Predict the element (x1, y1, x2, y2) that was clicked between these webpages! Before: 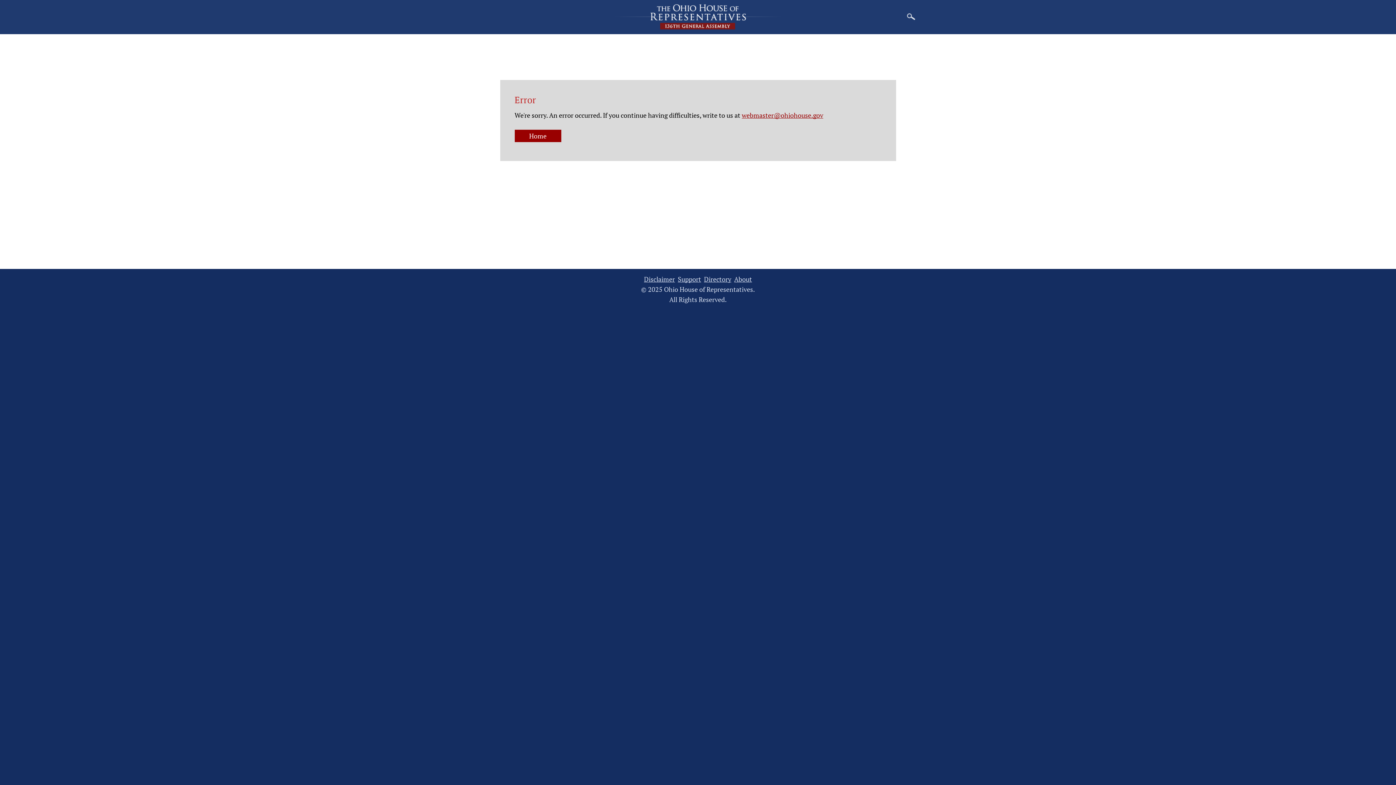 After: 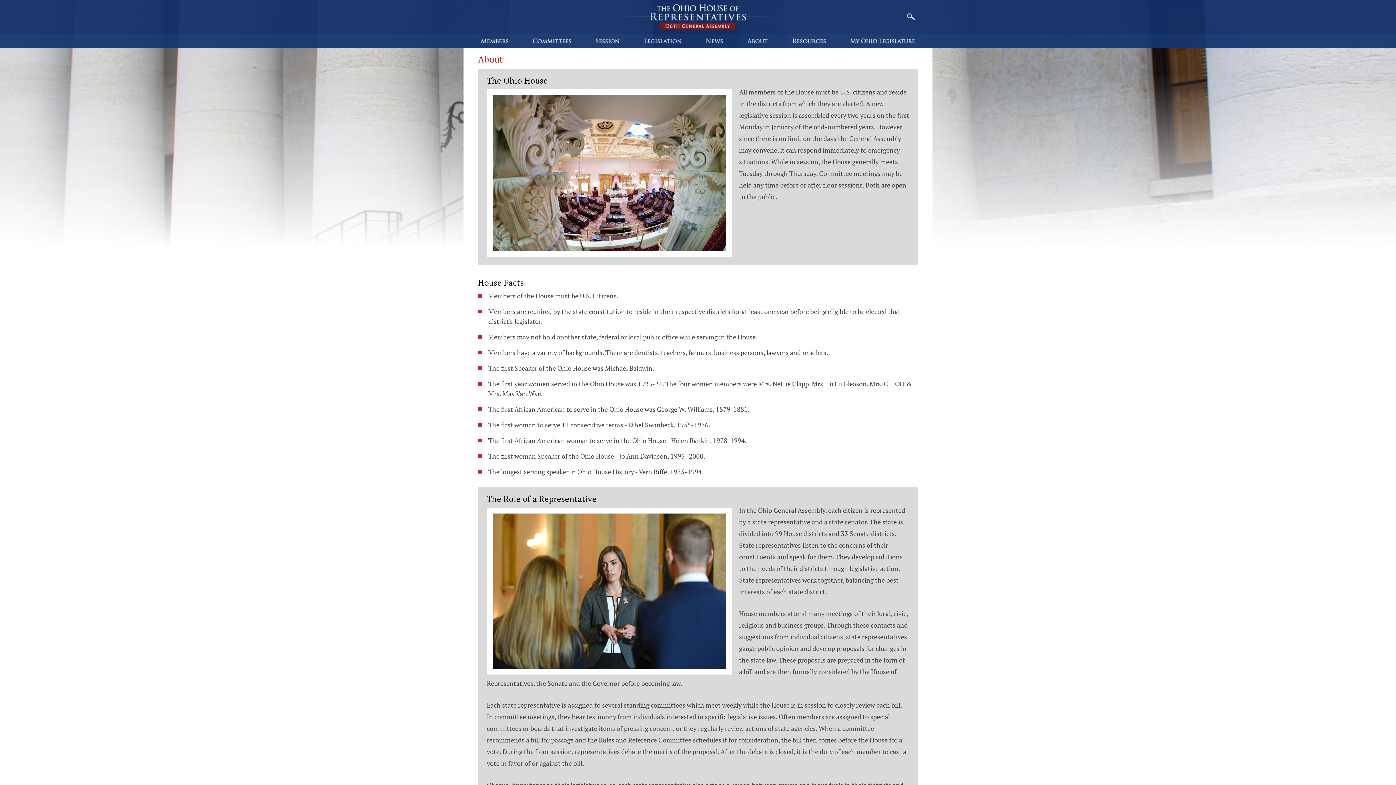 Action: label: About bbox: (733, 275, 752, 283)